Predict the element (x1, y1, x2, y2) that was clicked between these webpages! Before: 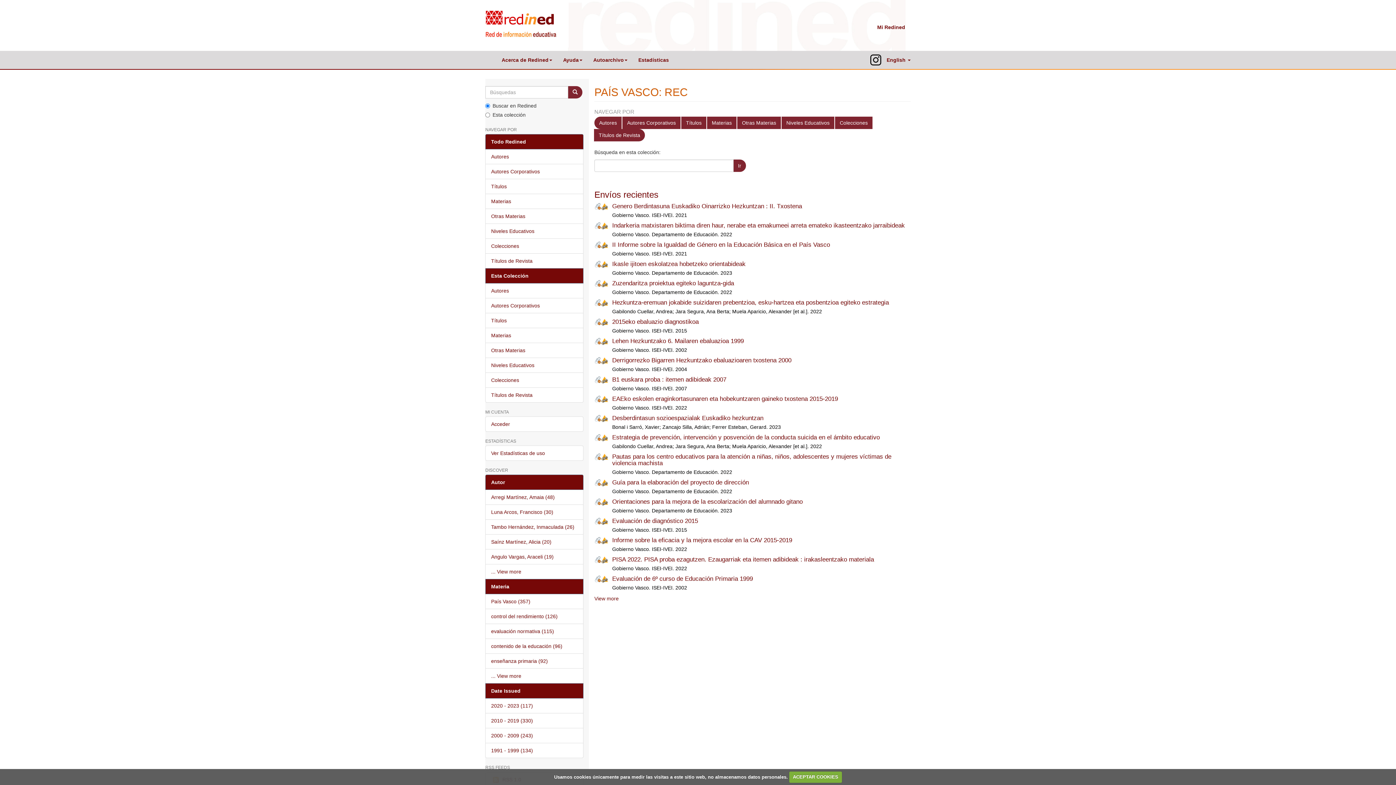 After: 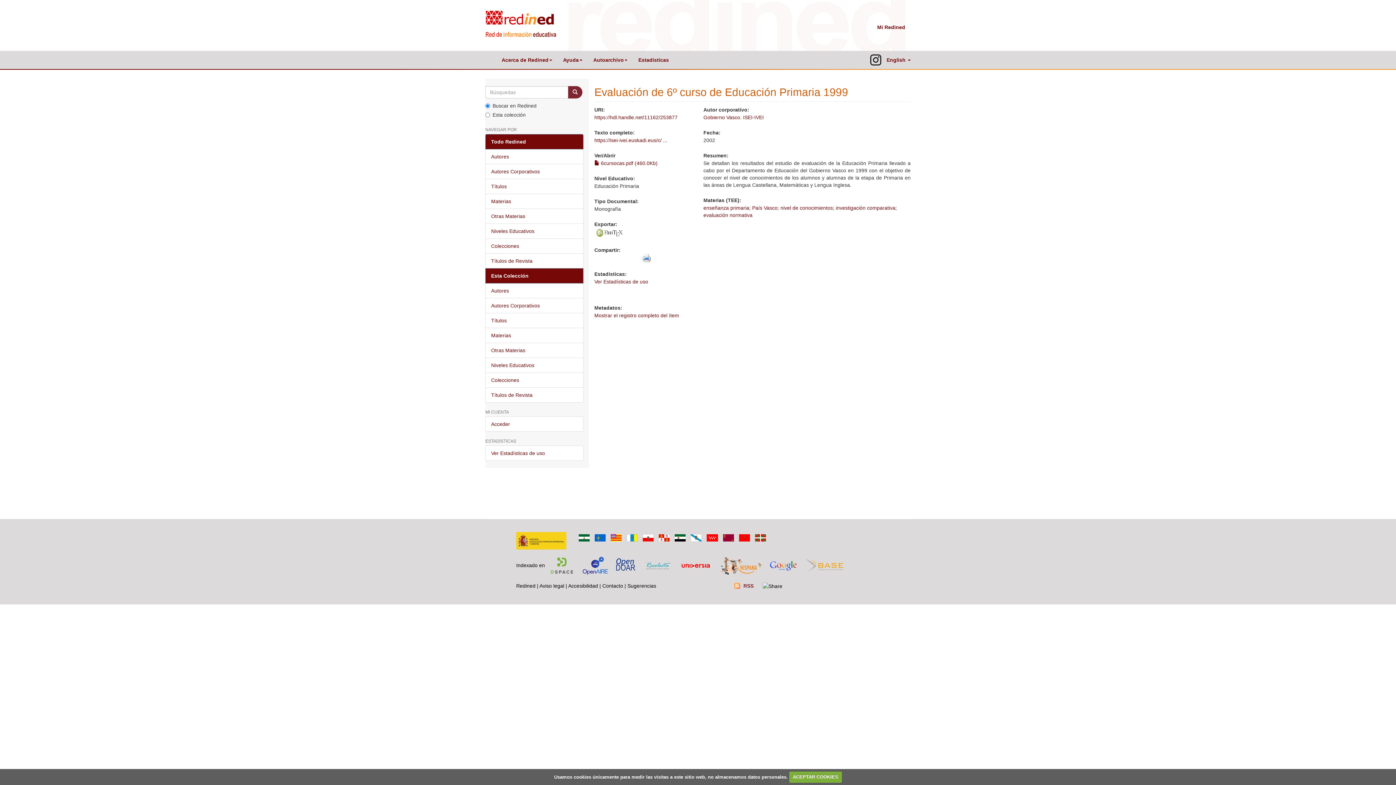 Action: label: Evaluación de 6º curso de Educación Primaria 1999 bbox: (612, 575, 753, 582)